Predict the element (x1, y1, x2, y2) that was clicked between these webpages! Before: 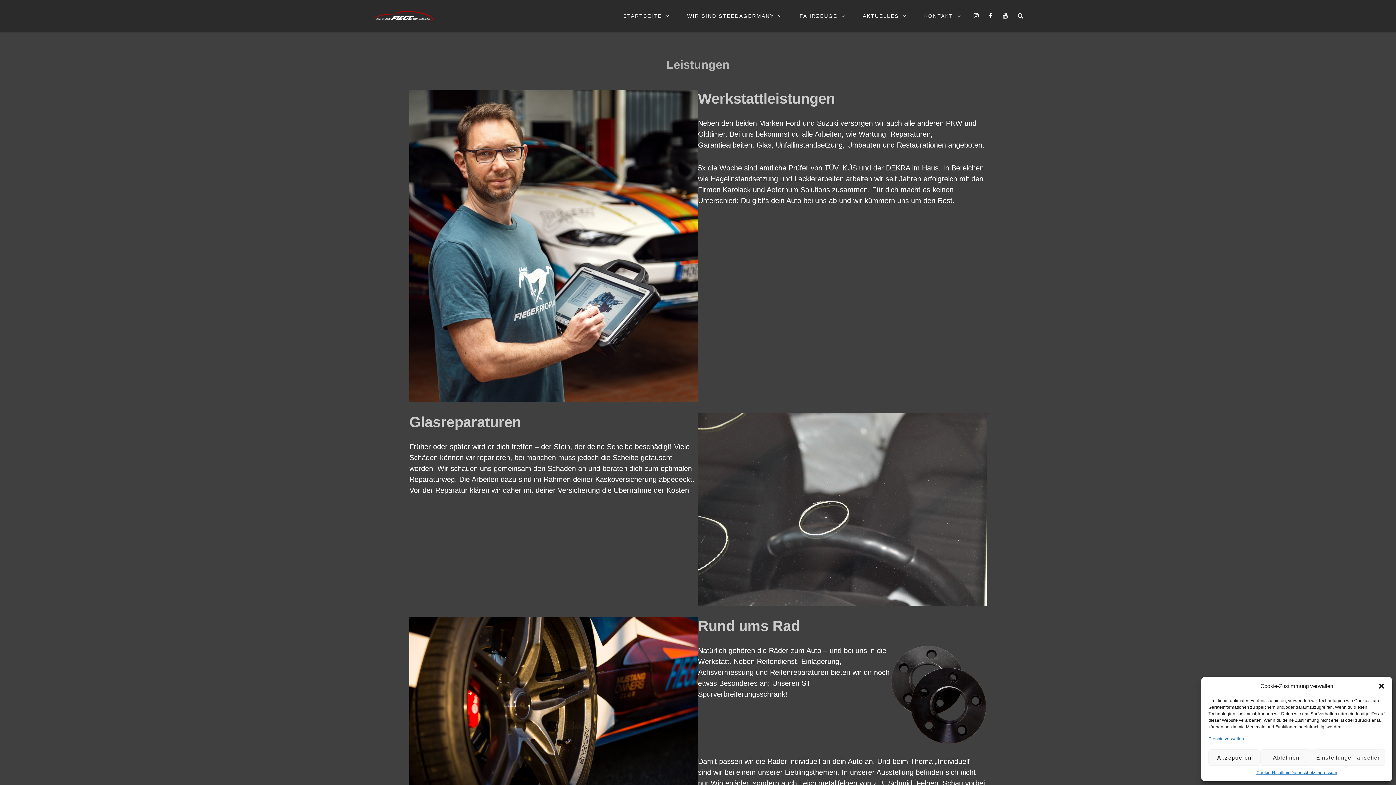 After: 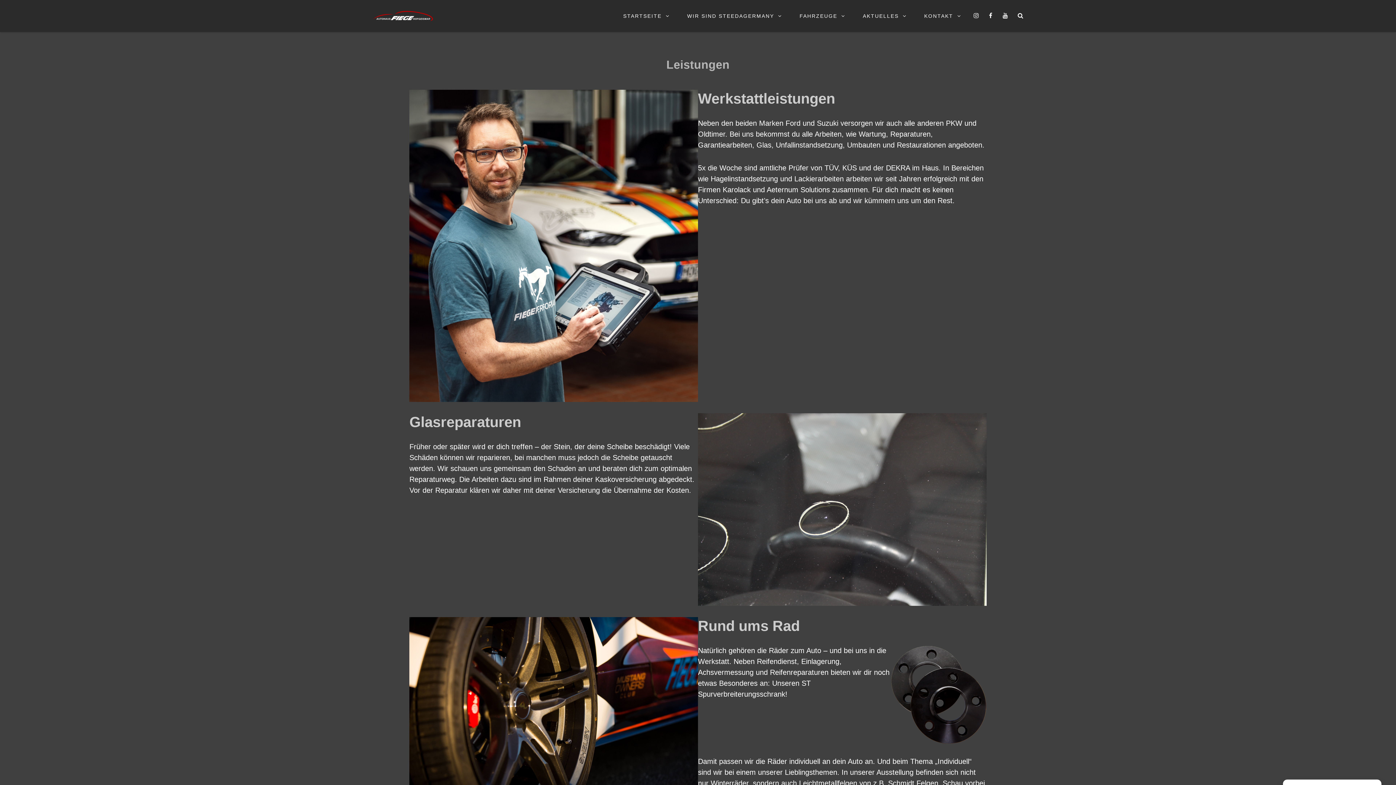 Action: label: Akzeptieren bbox: (1208, 749, 1260, 766)